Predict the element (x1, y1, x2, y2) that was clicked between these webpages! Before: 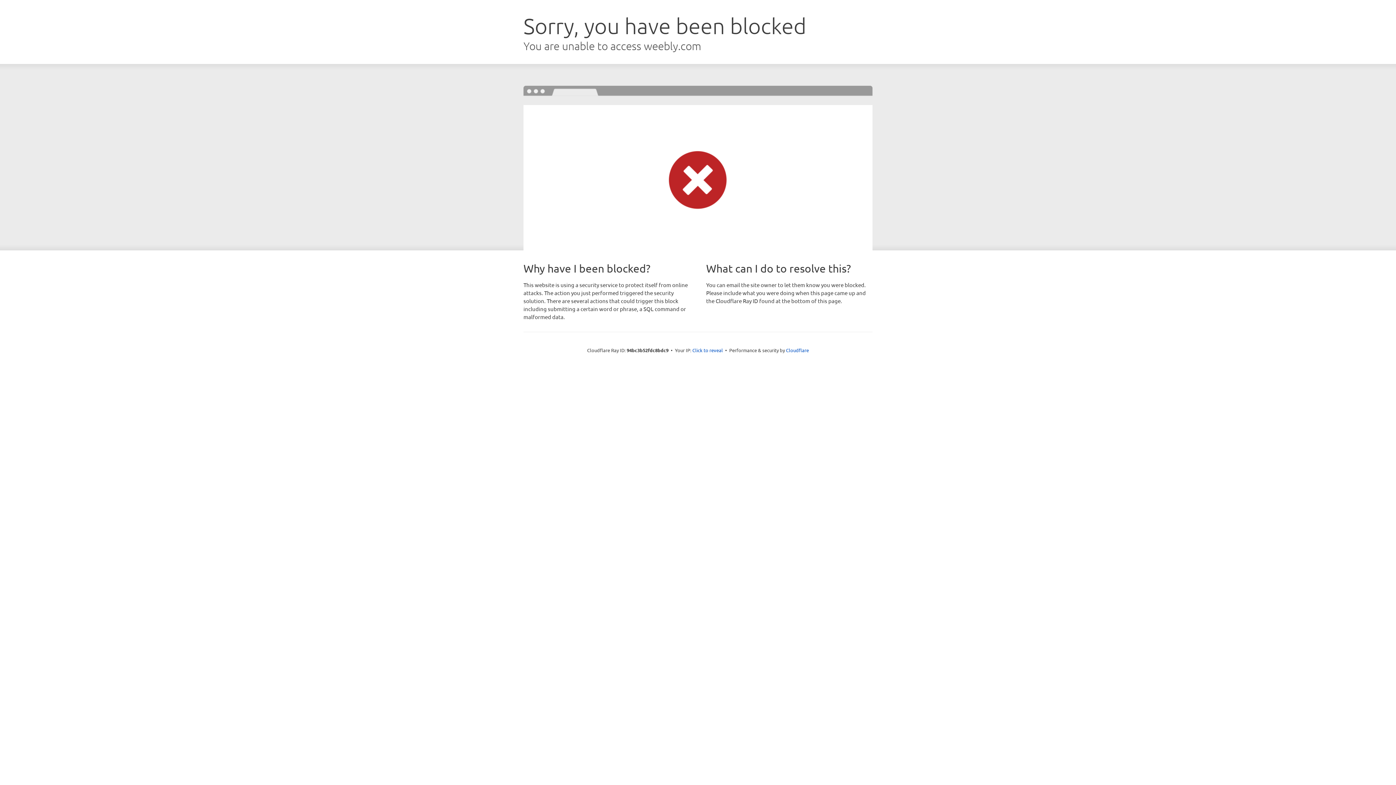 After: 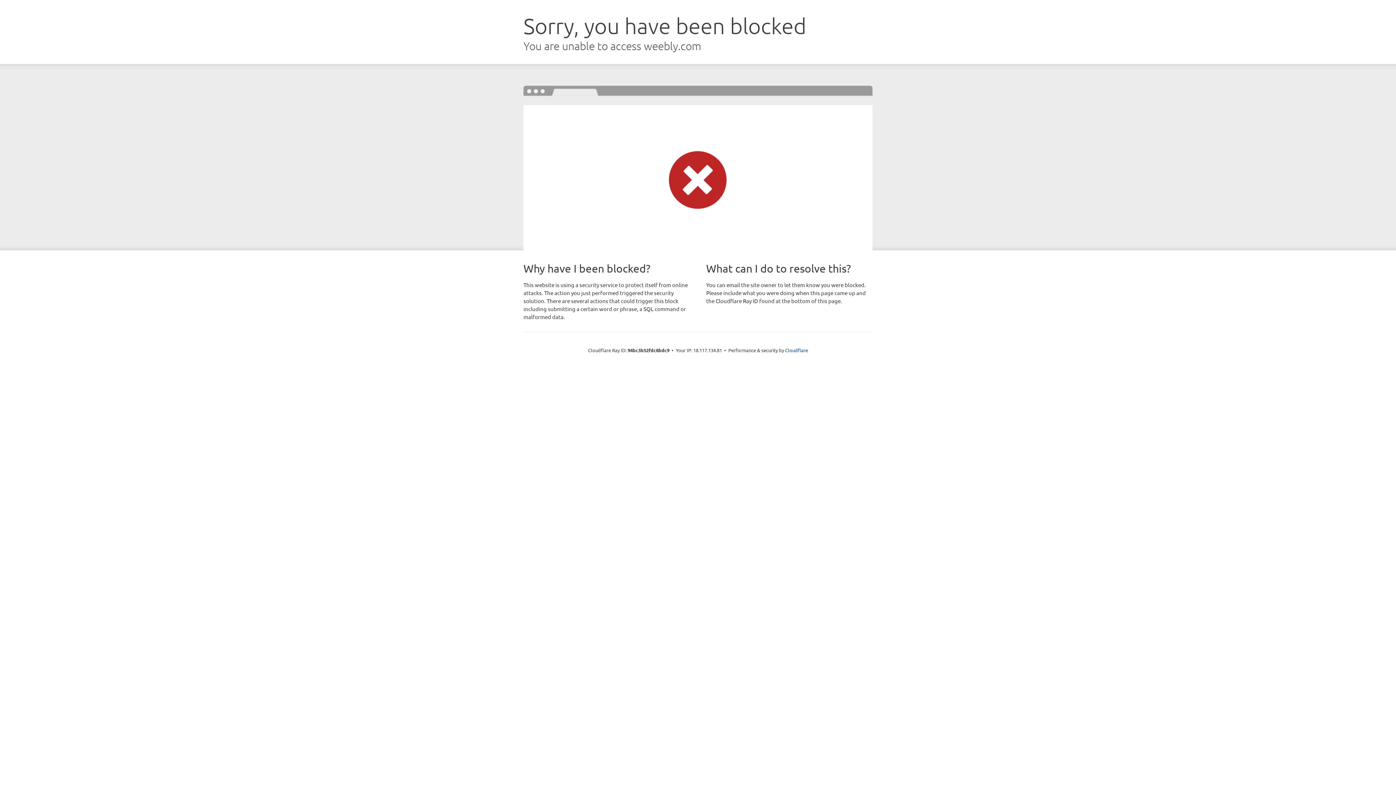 Action: bbox: (692, 346, 723, 353) label: Click to reveal